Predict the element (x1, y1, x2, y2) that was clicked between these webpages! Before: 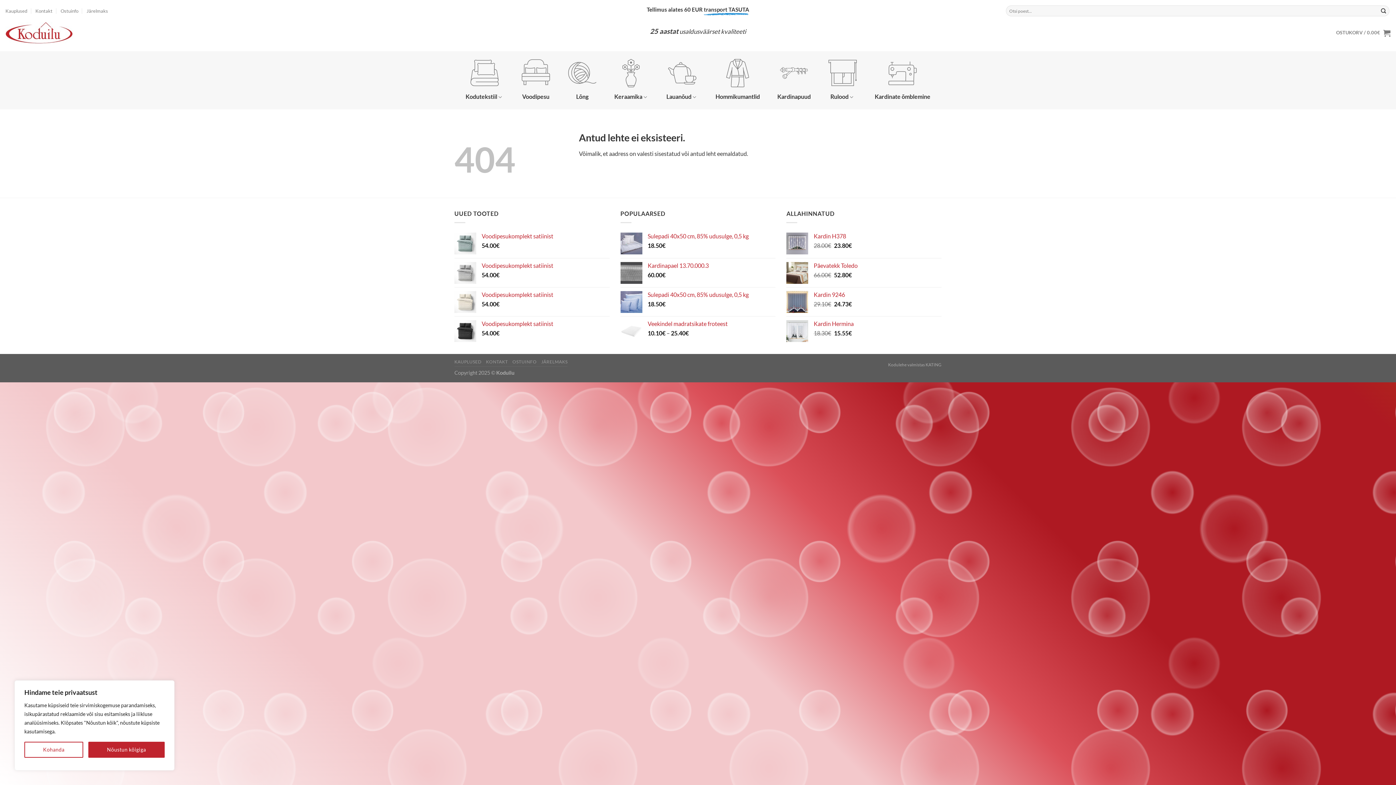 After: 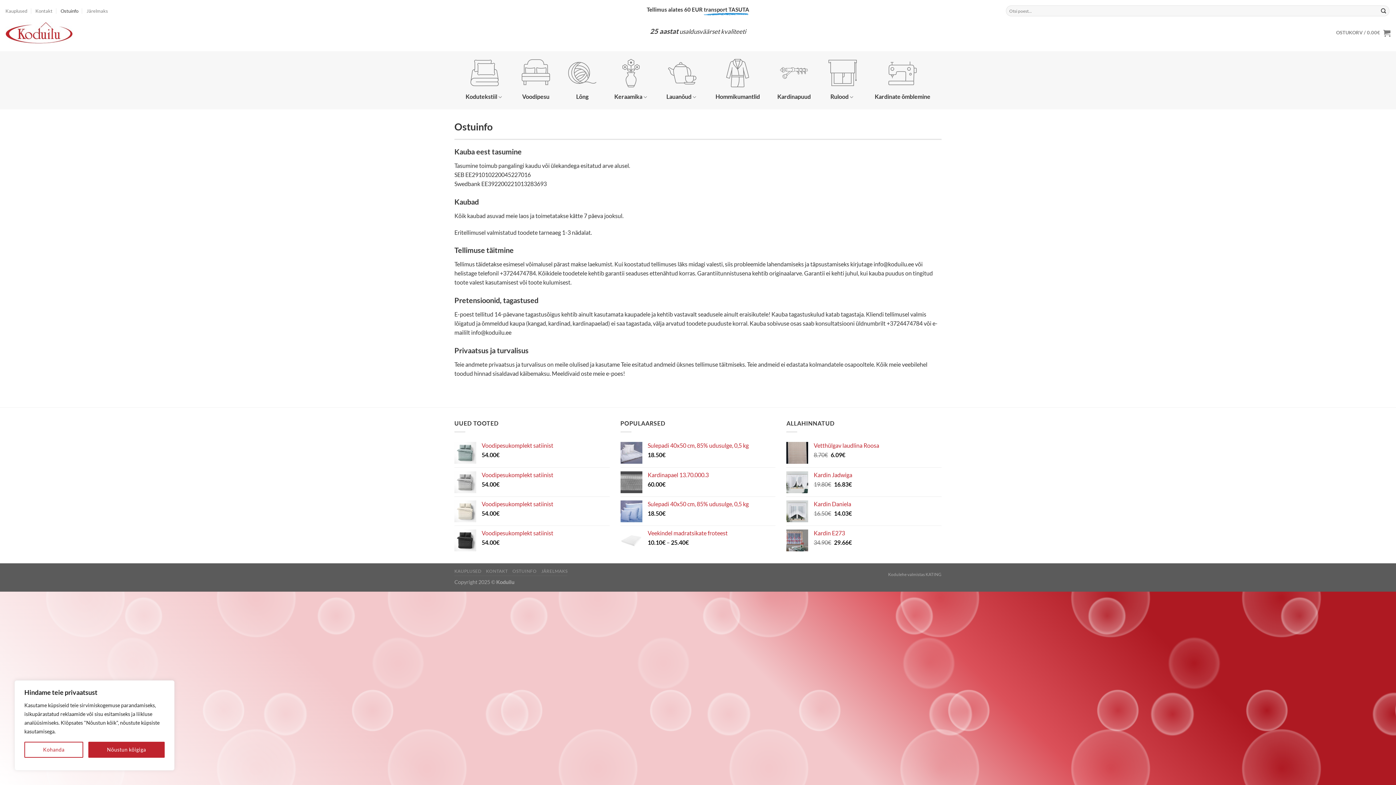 Action: bbox: (512, 359, 536, 364) label: OSTUINFO